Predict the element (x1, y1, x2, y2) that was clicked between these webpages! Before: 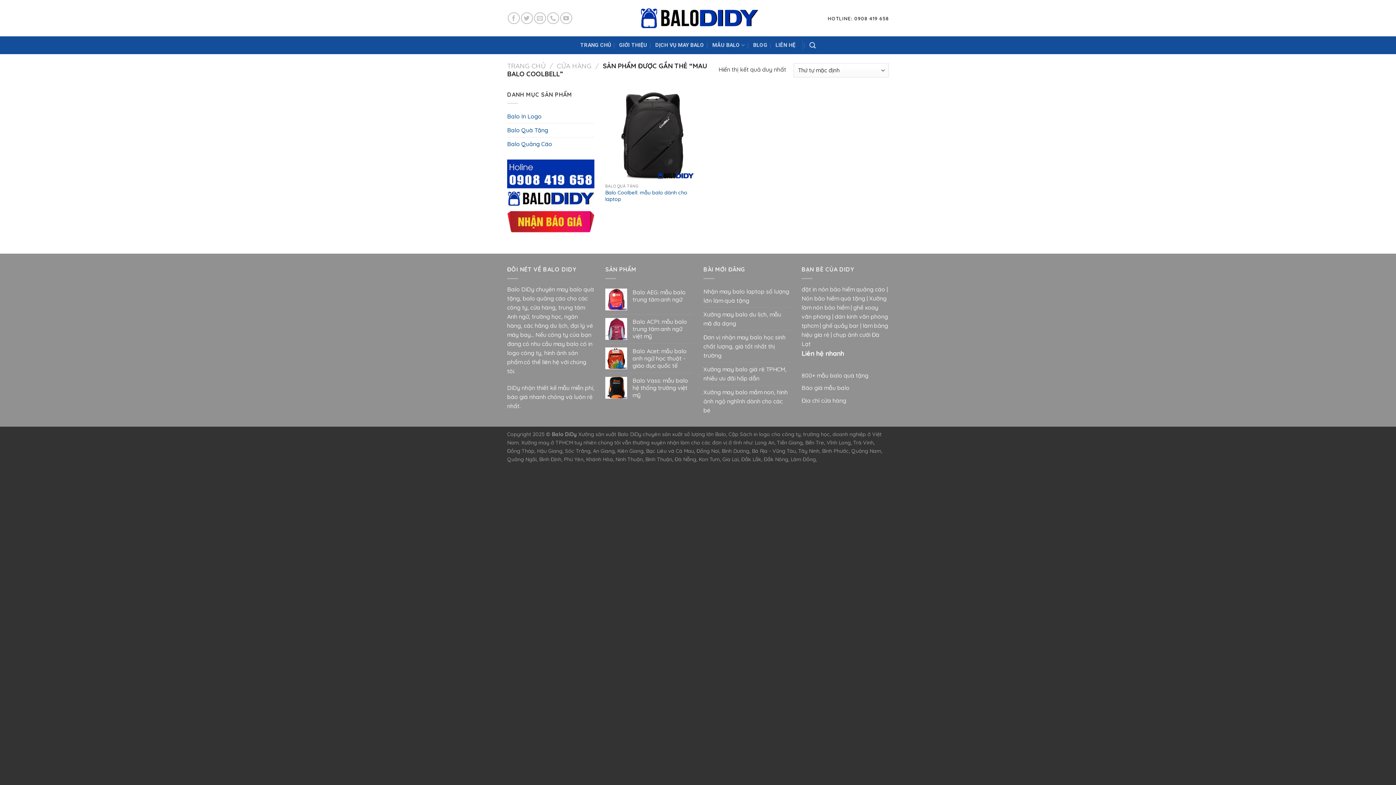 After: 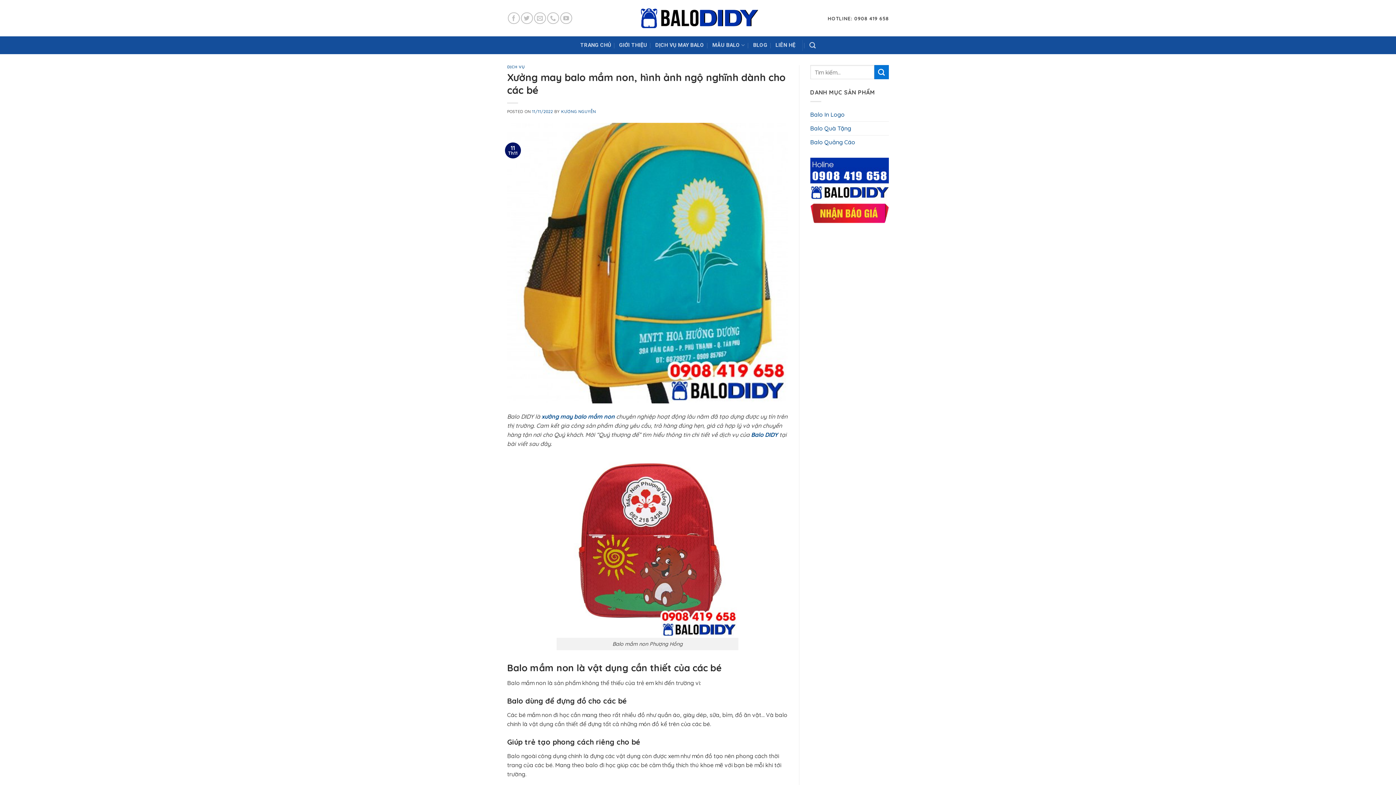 Action: bbox: (703, 385, 790, 417) label: Xưởng may balo mầm non, hình ảnh ngộ nghĩnh dành cho các bé